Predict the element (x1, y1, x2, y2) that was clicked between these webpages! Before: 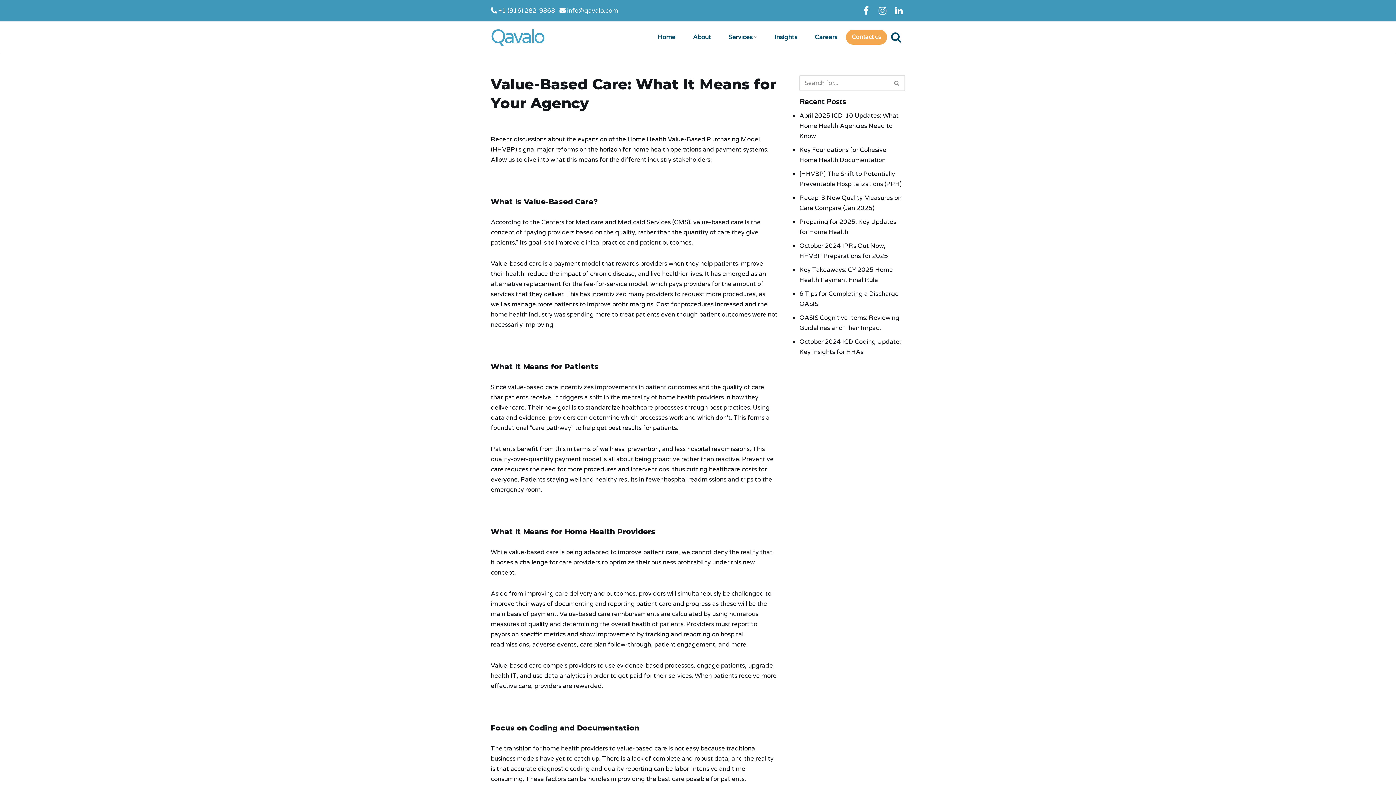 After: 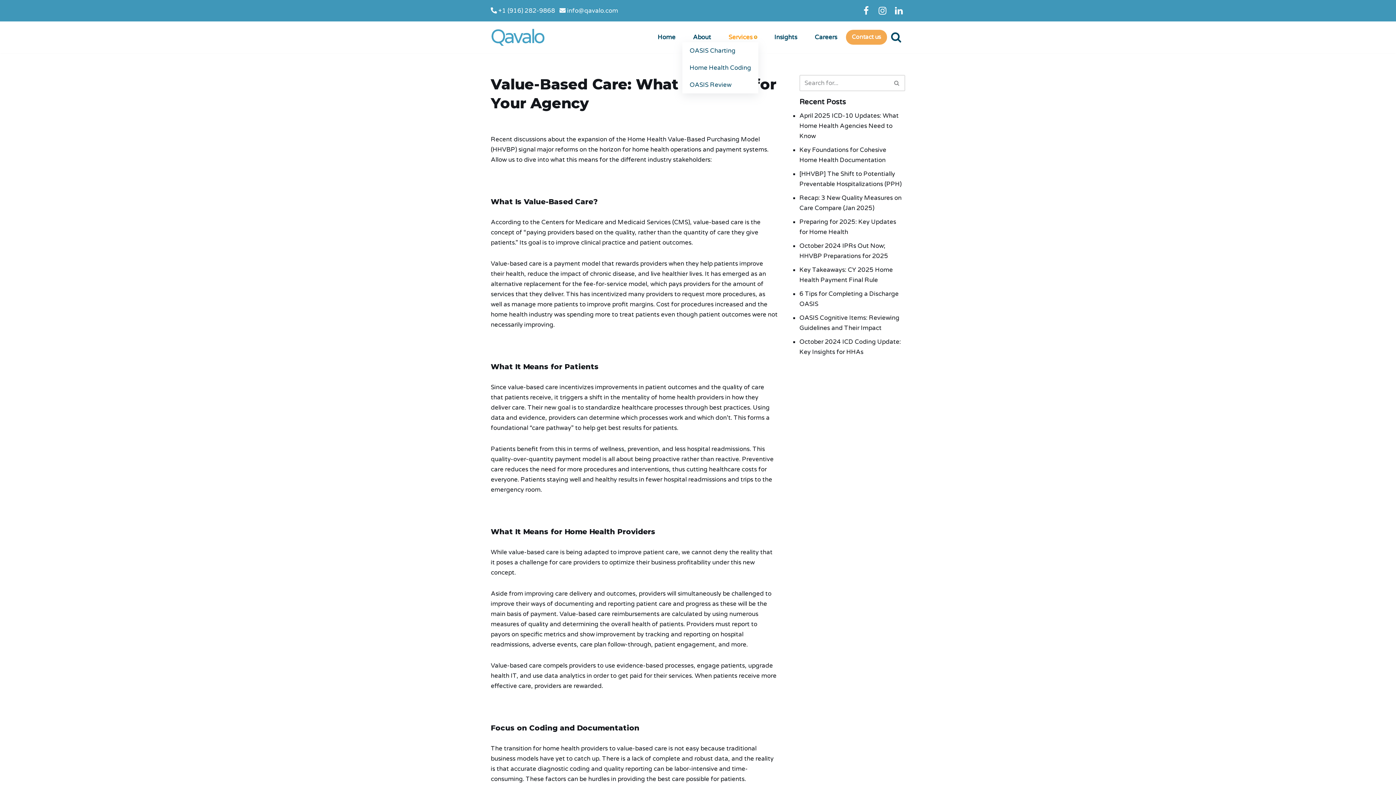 Action: label: Open Submenu bbox: (754, 35, 757, 38)